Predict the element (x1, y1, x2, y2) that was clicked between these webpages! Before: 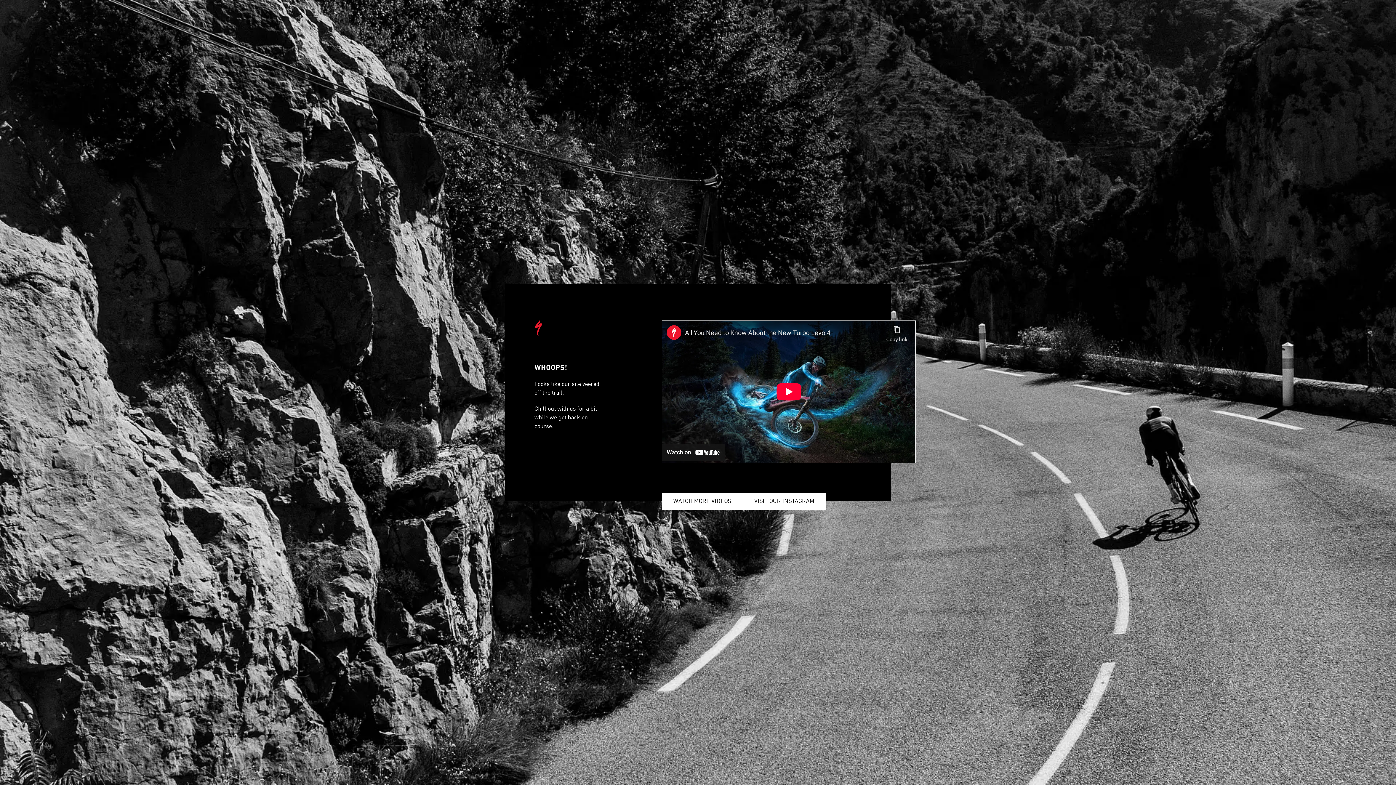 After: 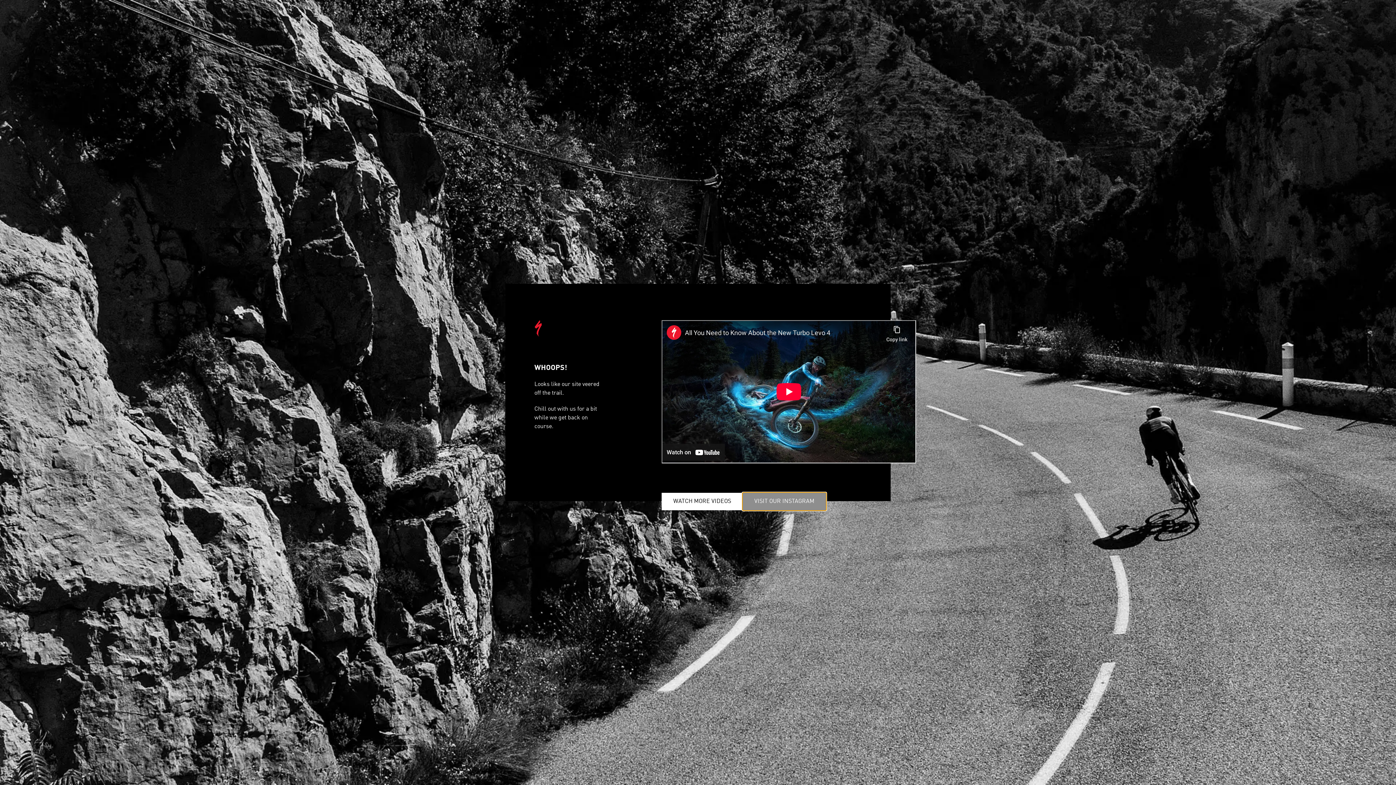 Action: label: VISIT OUR INSTAGRAM bbox: (742, 493, 826, 510)